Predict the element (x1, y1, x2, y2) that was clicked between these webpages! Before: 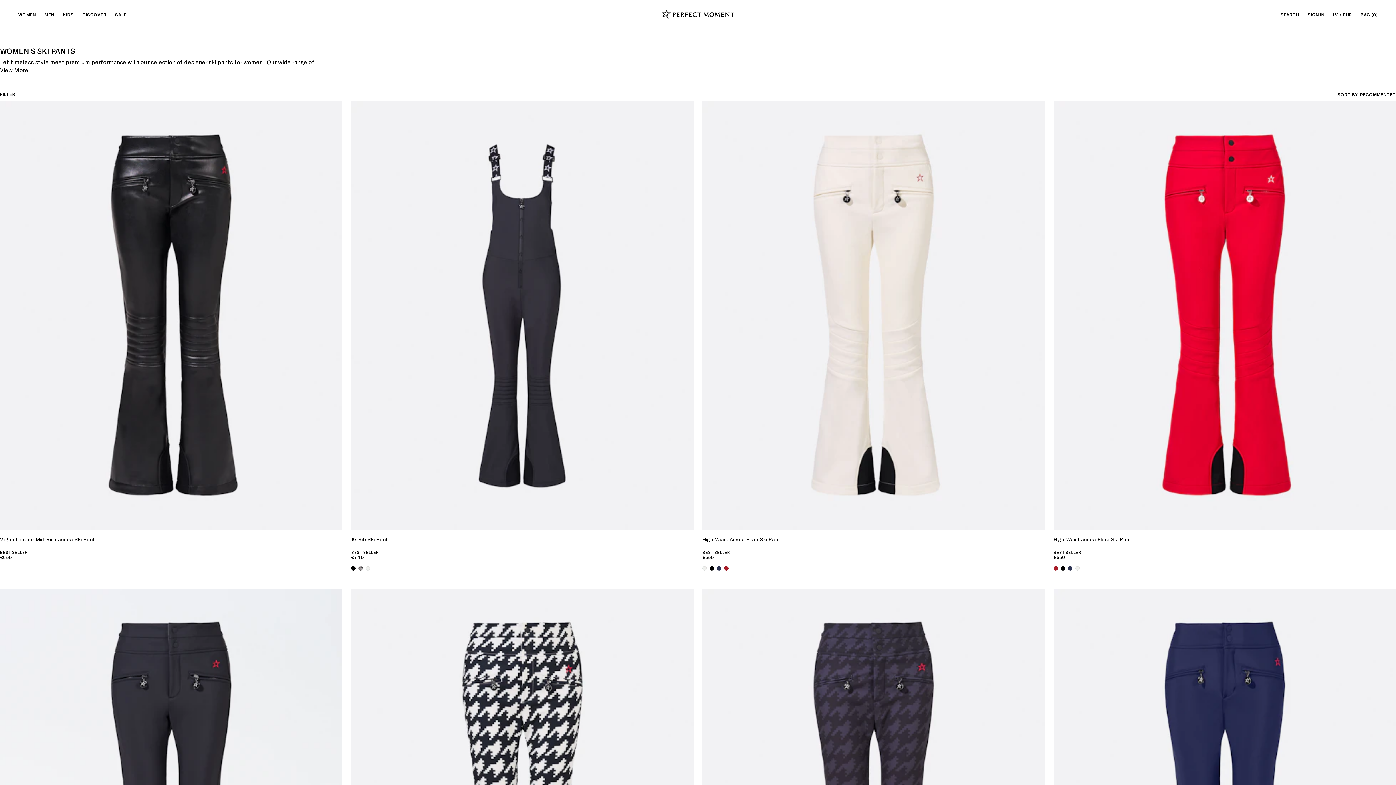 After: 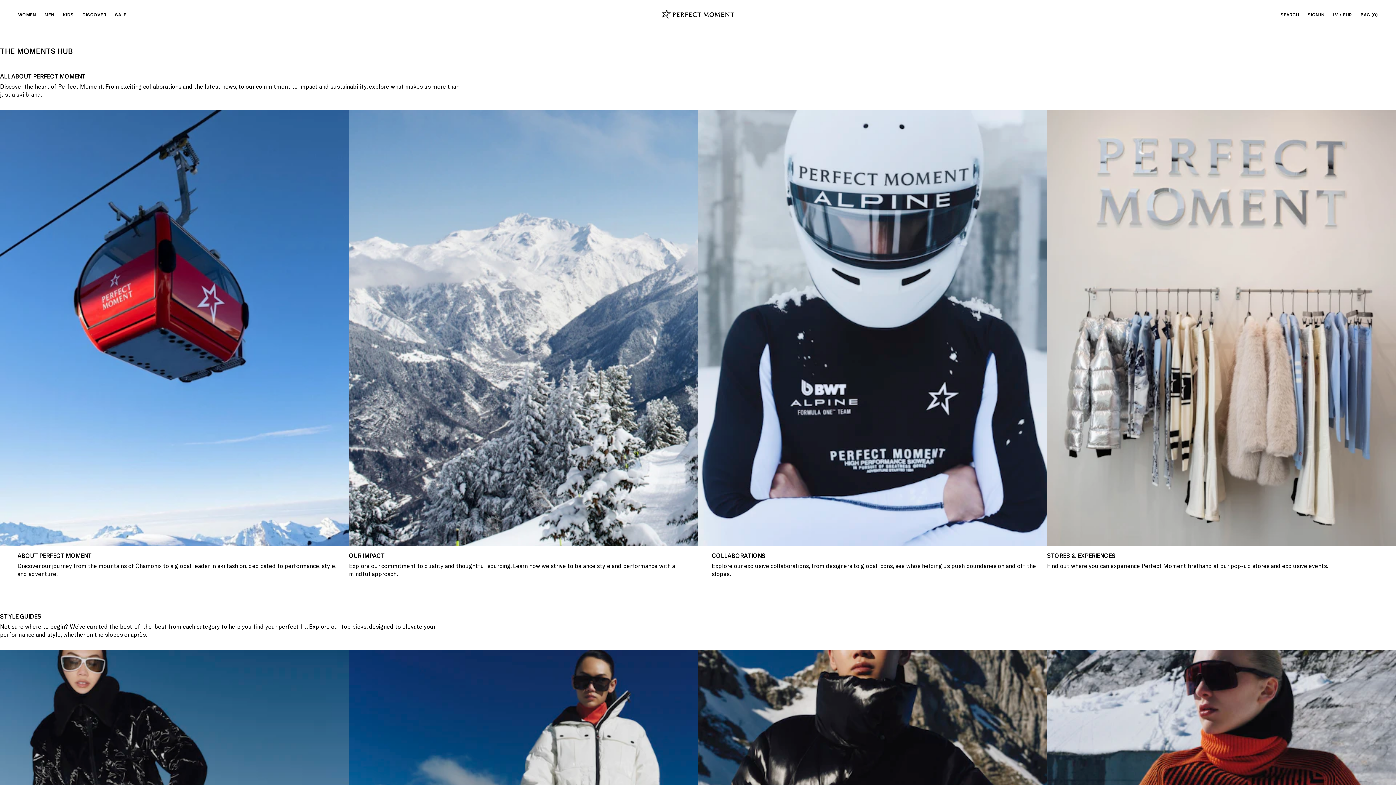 Action: label: DISCOVER bbox: (78, 0, 110, 29)